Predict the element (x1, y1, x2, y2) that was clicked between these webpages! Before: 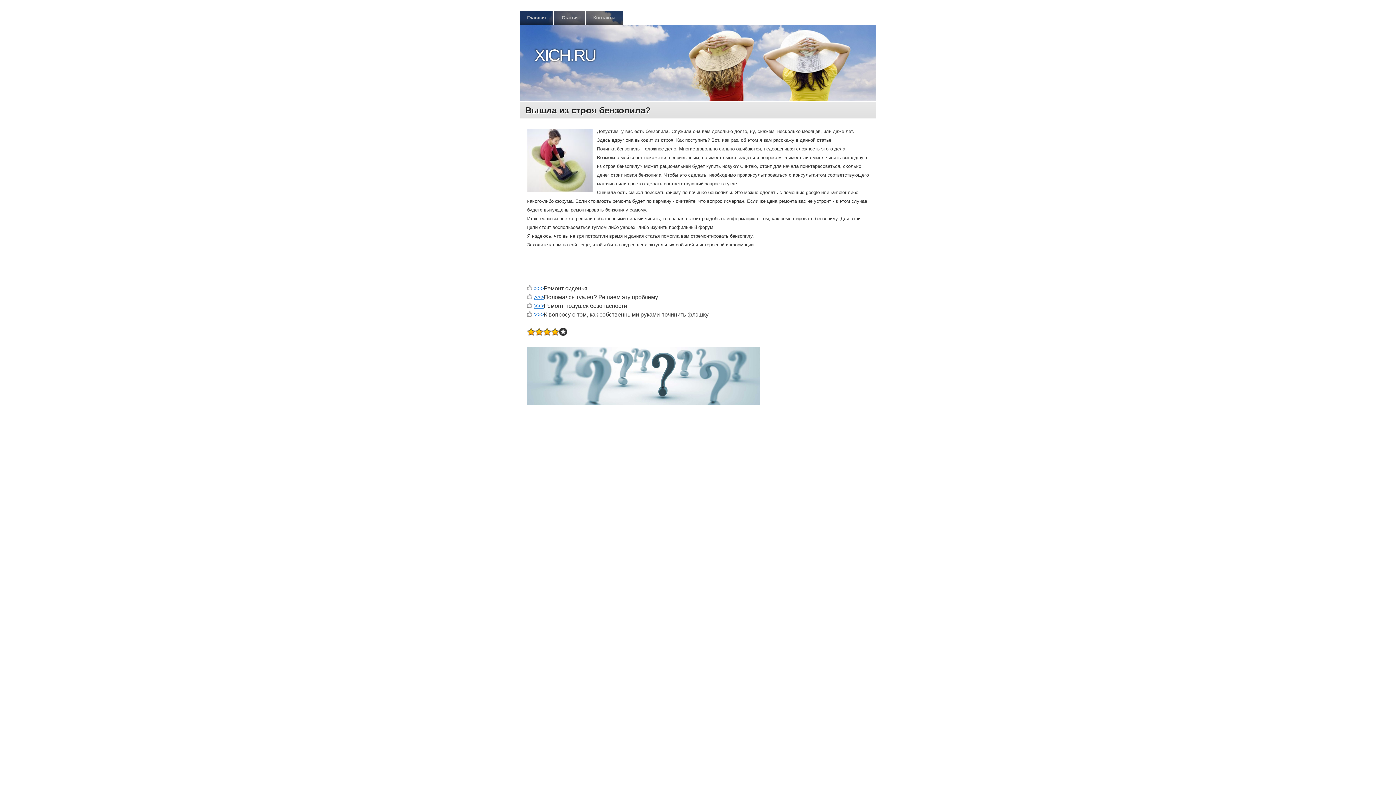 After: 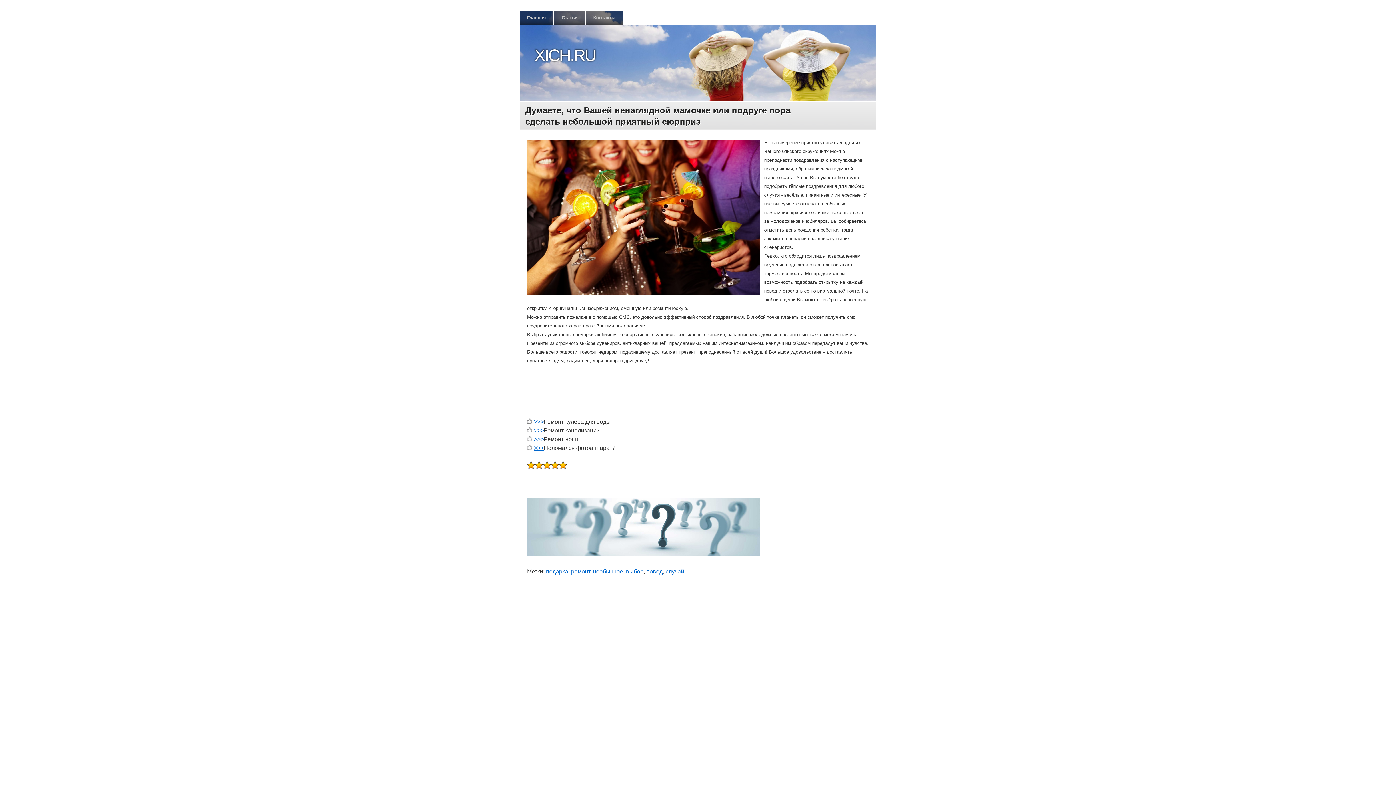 Action: bbox: (520, 10, 553, 24) label: Главная